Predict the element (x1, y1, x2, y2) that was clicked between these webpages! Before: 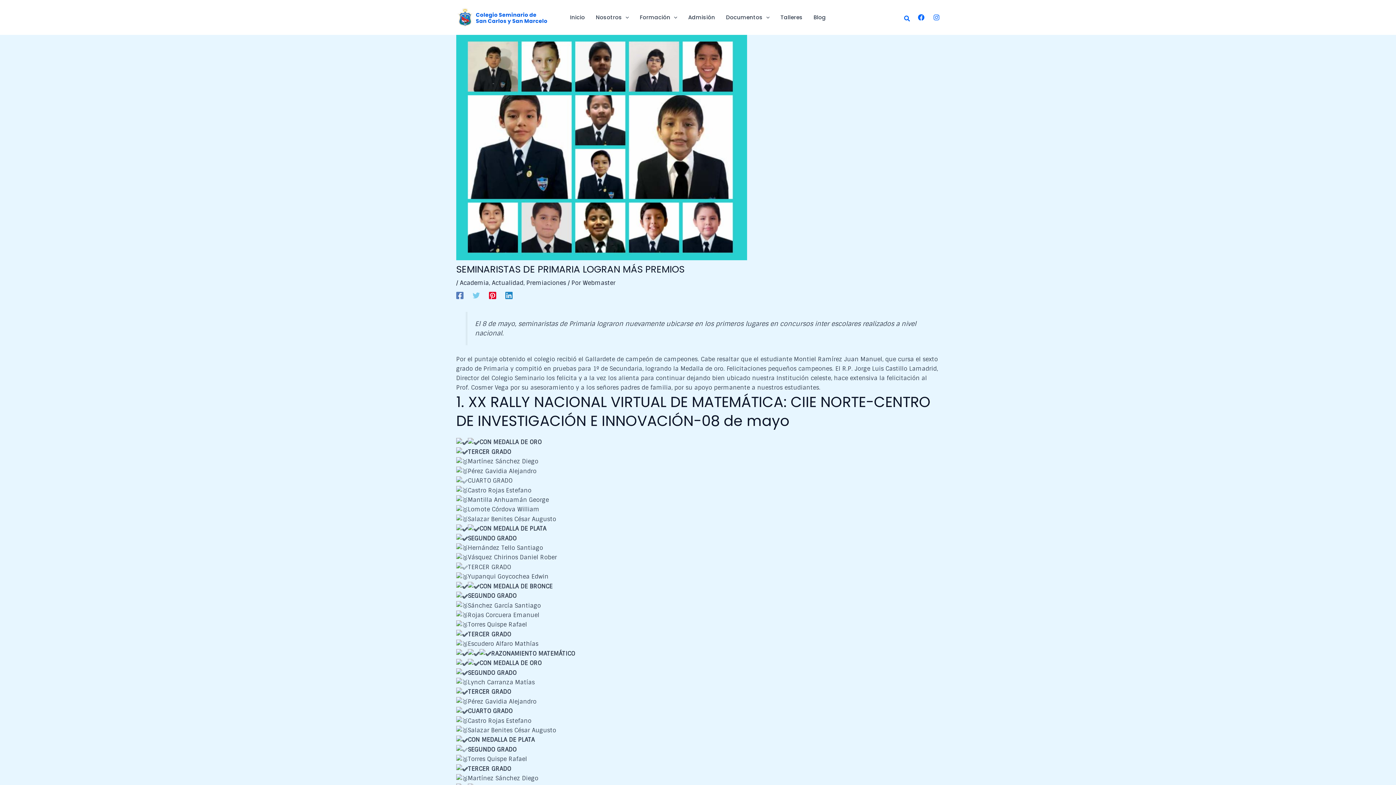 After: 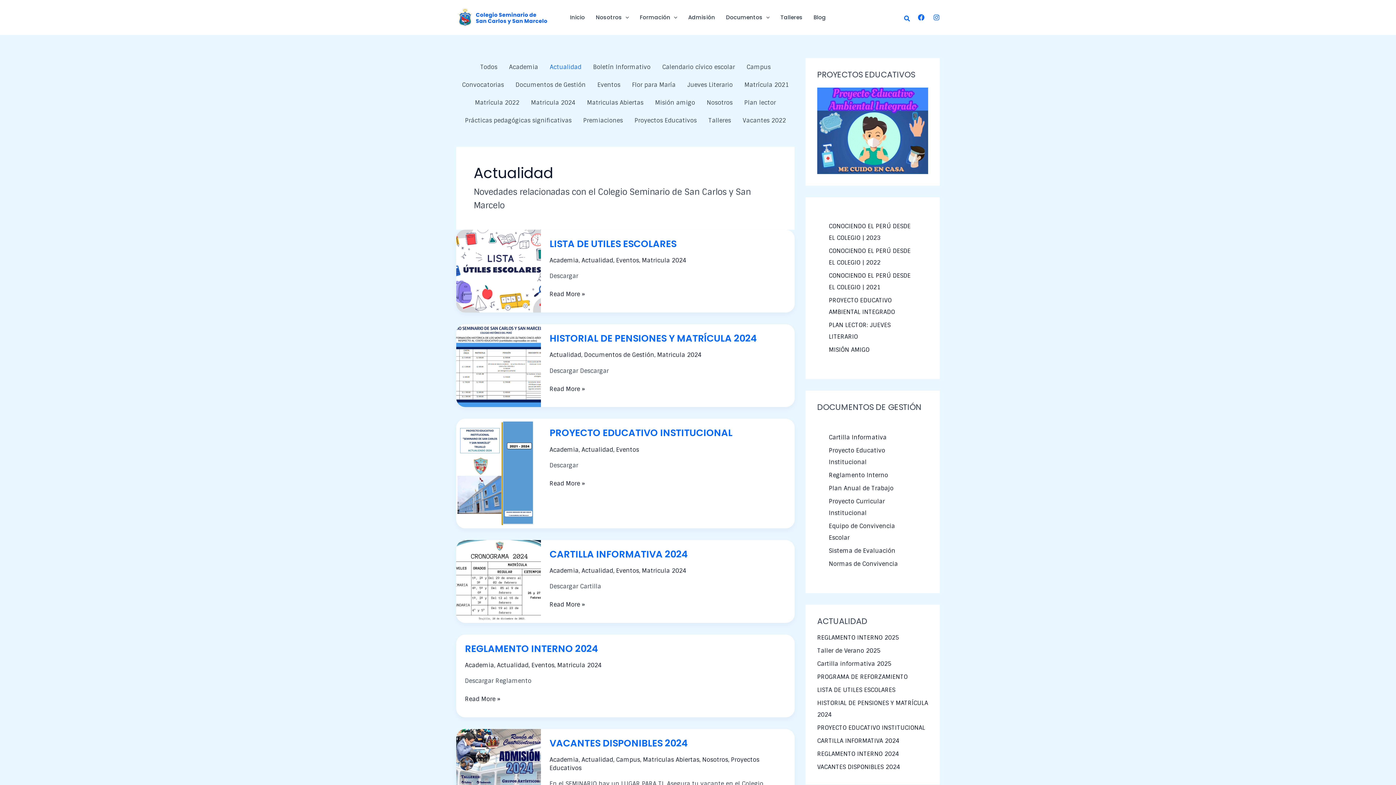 Action: label: Actualidad bbox: (492, 279, 523, 286)